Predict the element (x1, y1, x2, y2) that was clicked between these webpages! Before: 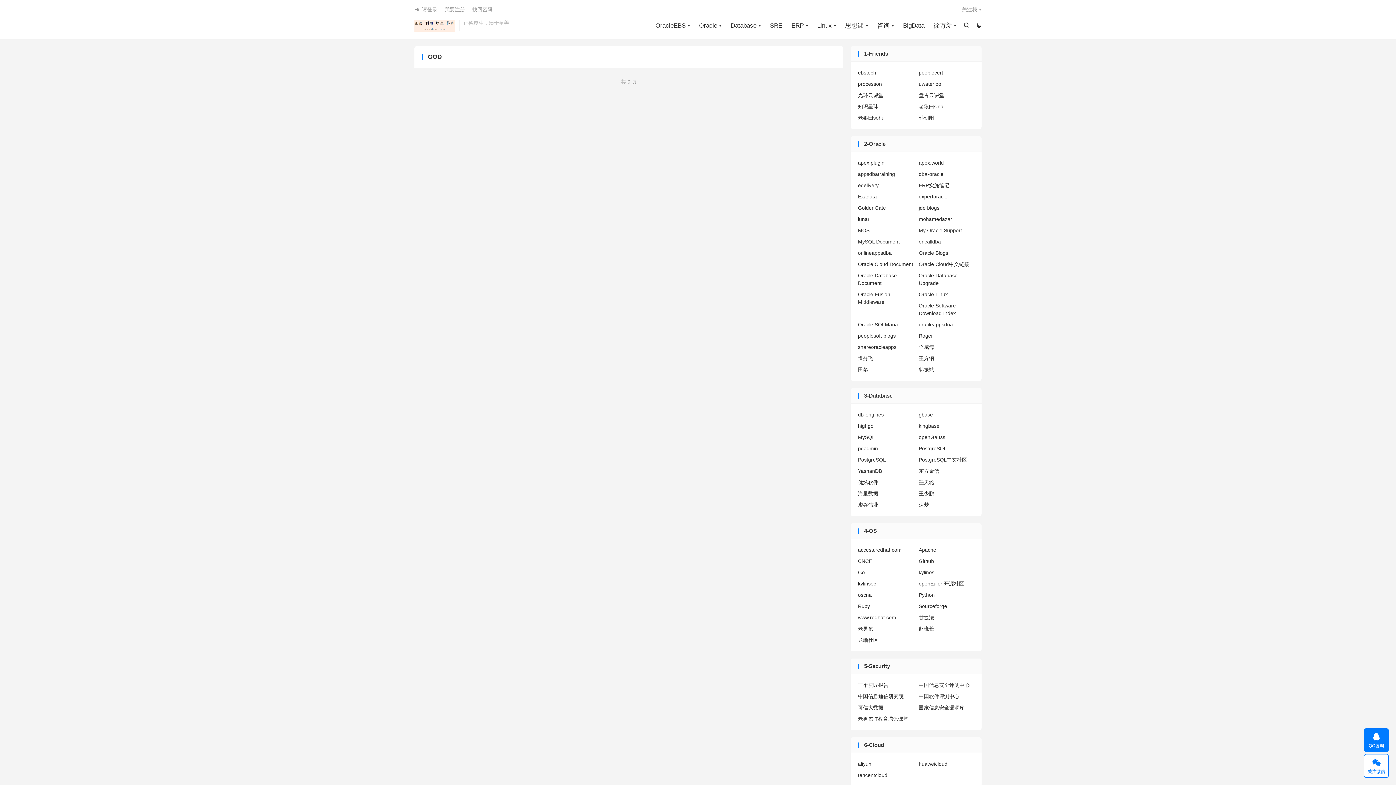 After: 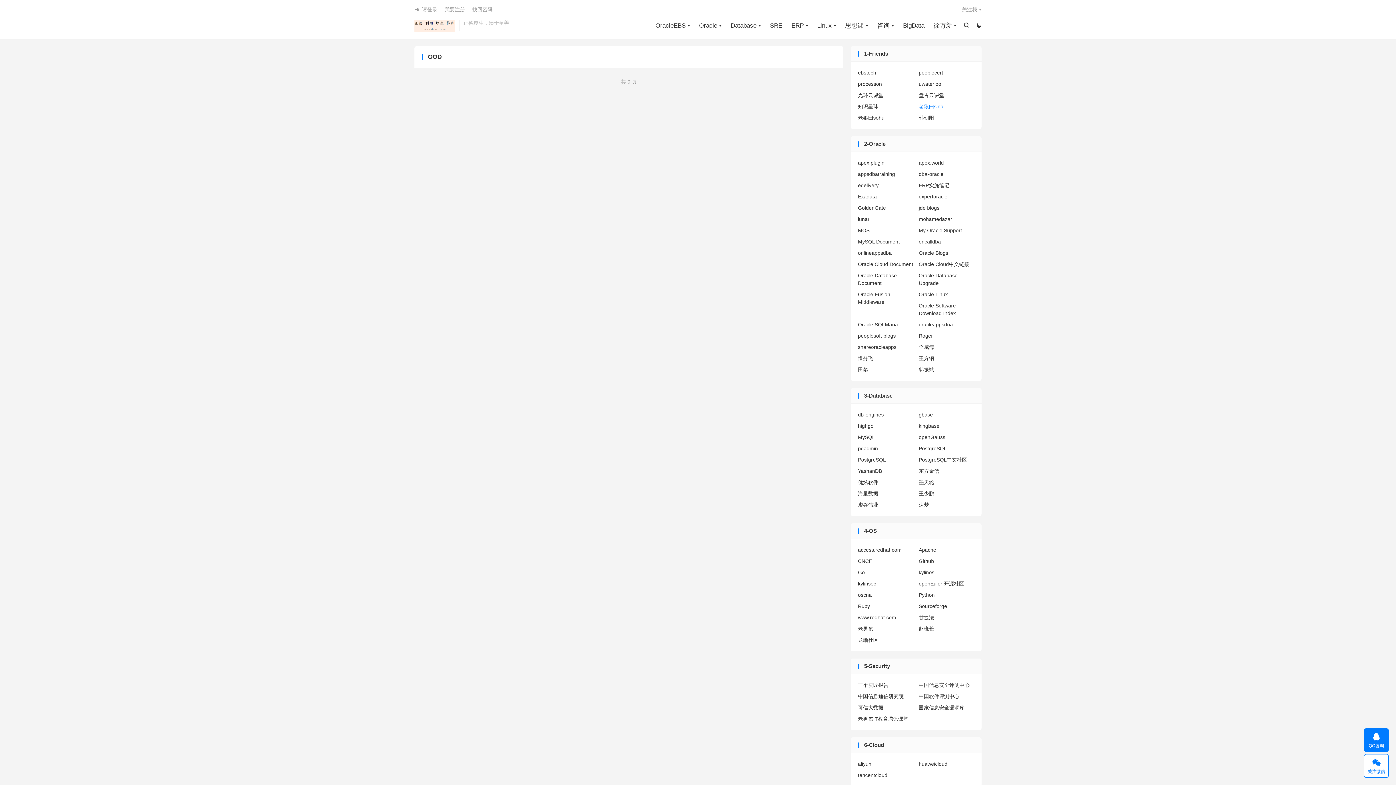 Action: label: 老狼曰sina bbox: (918, 103, 943, 109)